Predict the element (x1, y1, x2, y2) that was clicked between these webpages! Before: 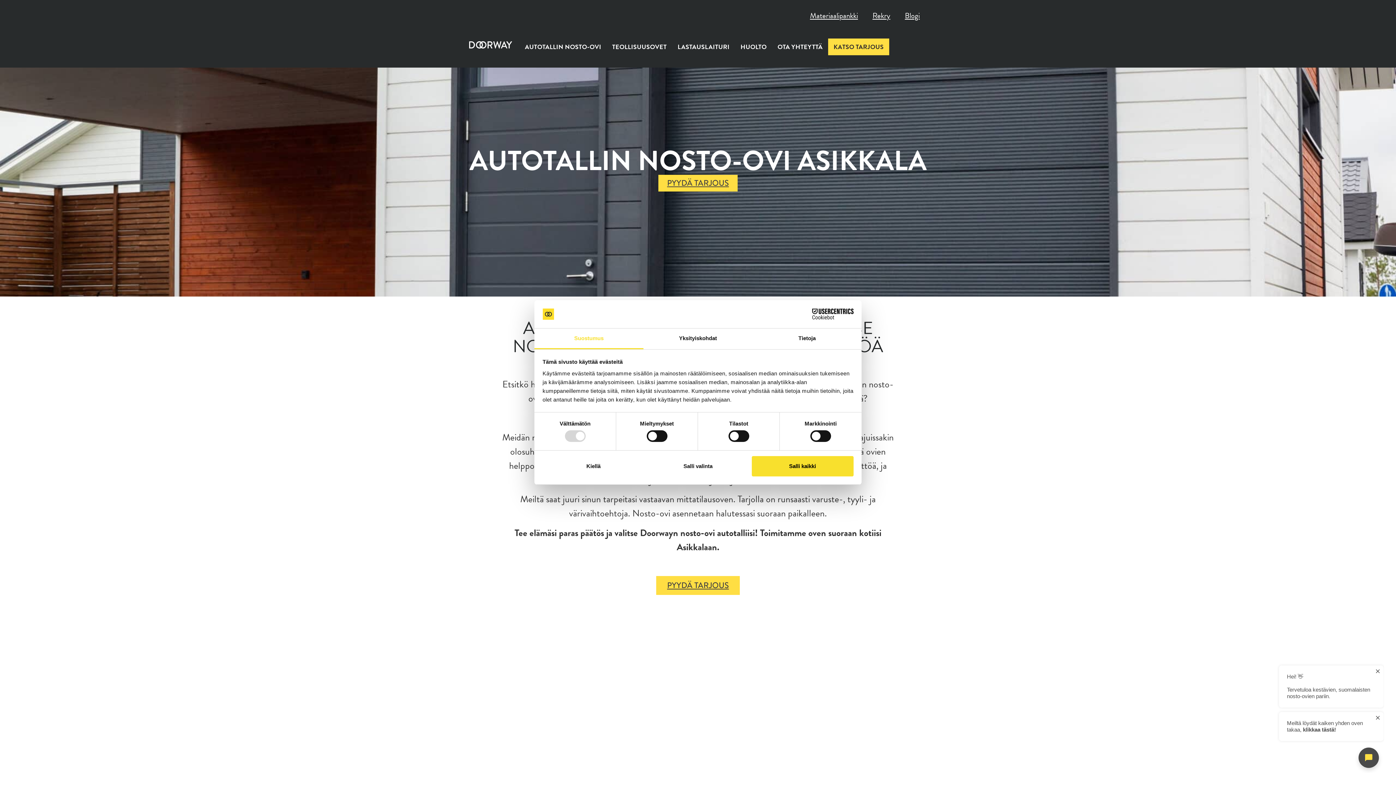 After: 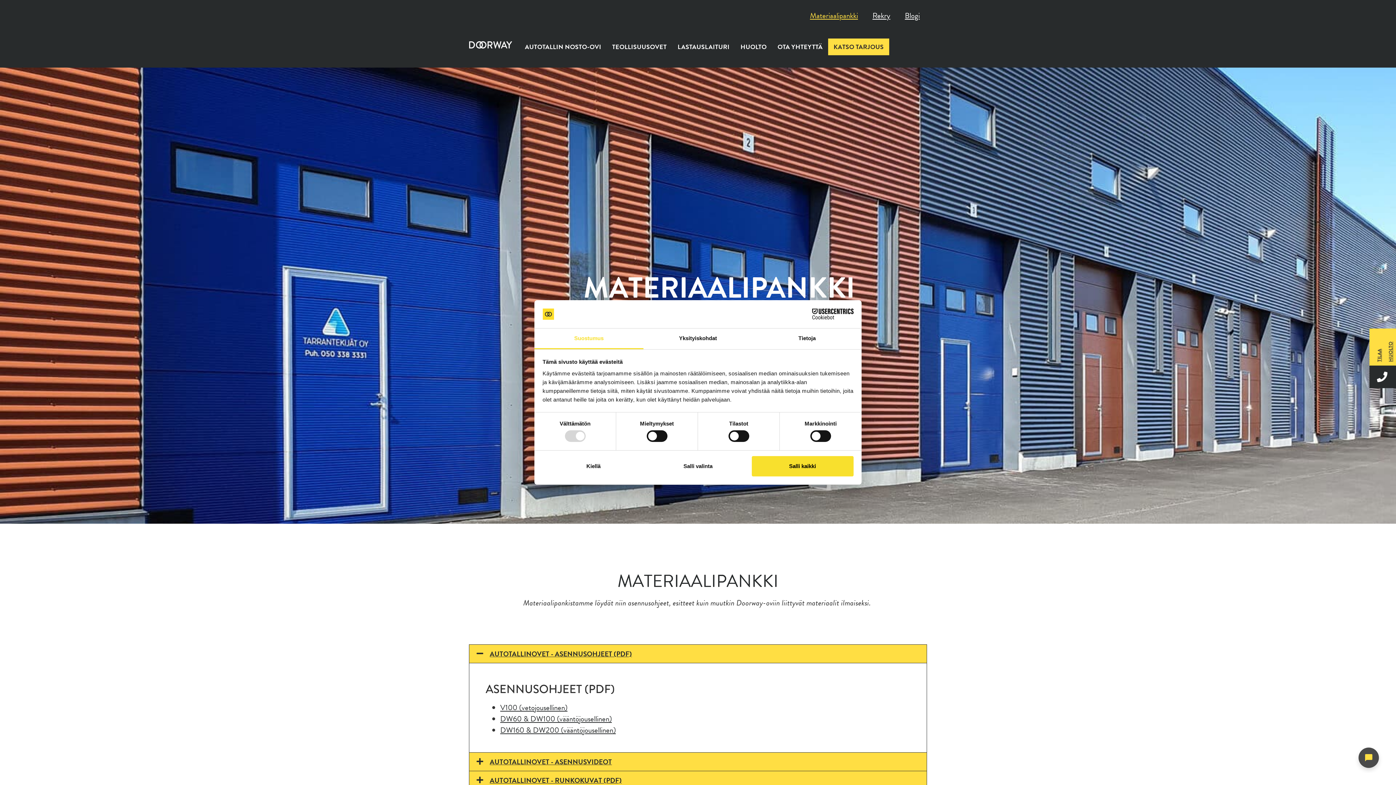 Action: label: Materiaalipankki bbox: (802, 7, 865, 24)